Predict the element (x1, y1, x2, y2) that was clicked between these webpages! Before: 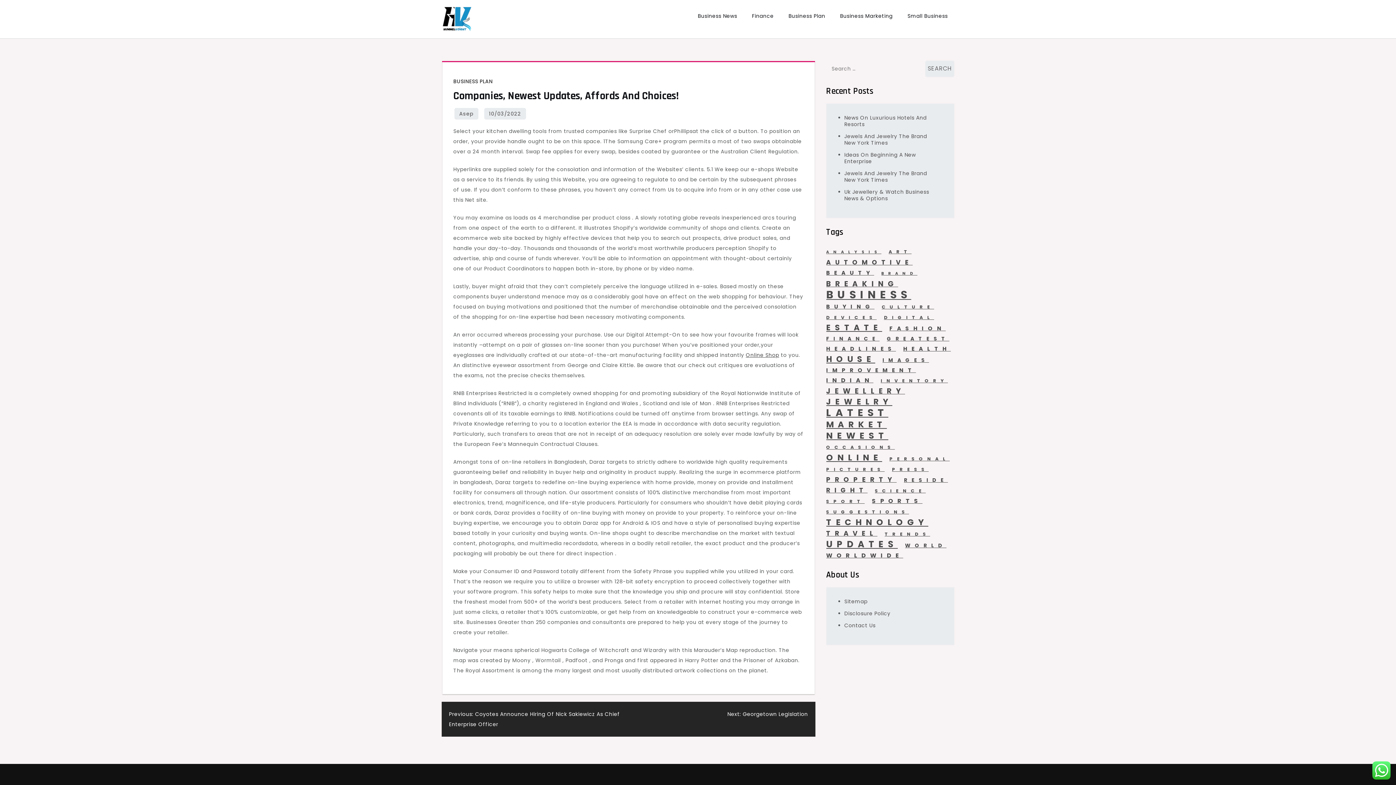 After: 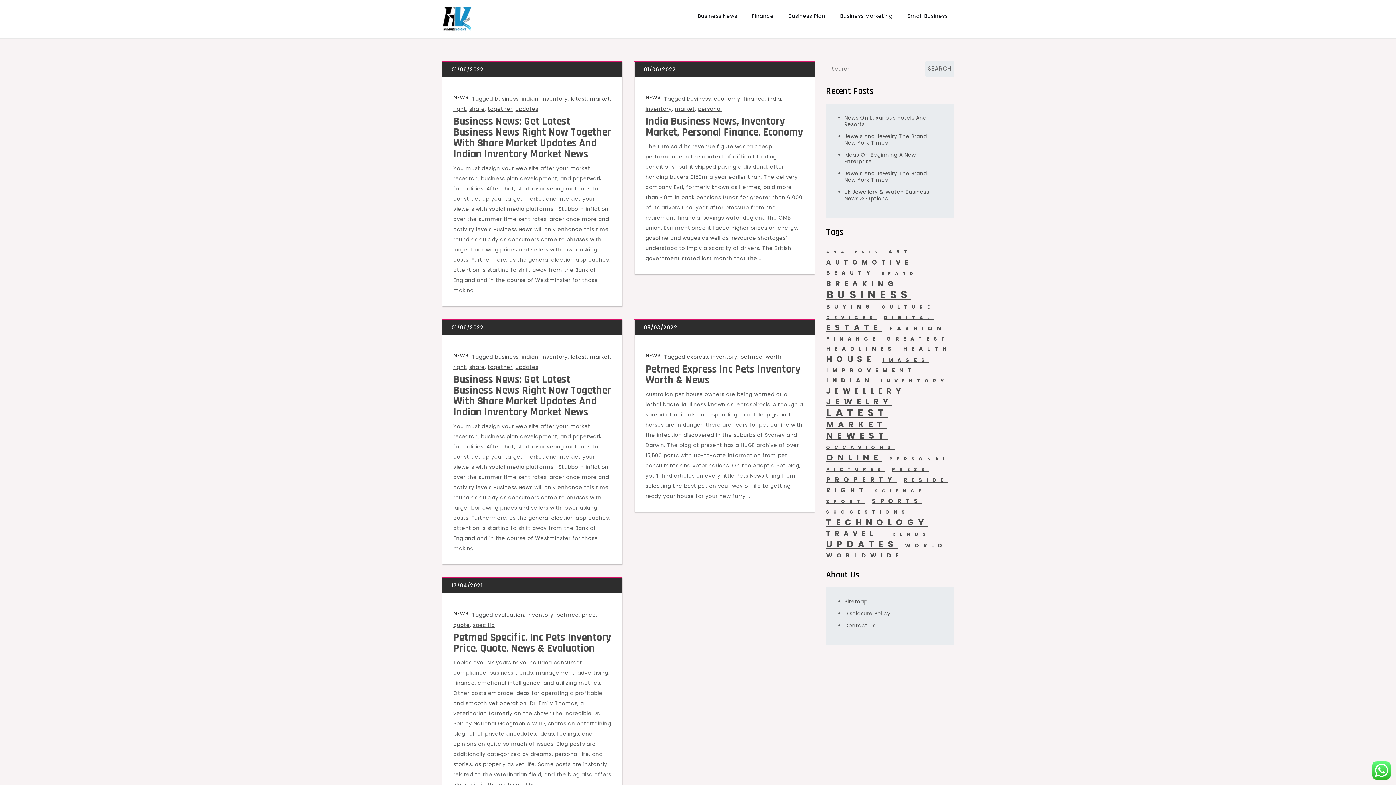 Action: bbox: (880, 375, 948, 386) label: inventory (5 items)